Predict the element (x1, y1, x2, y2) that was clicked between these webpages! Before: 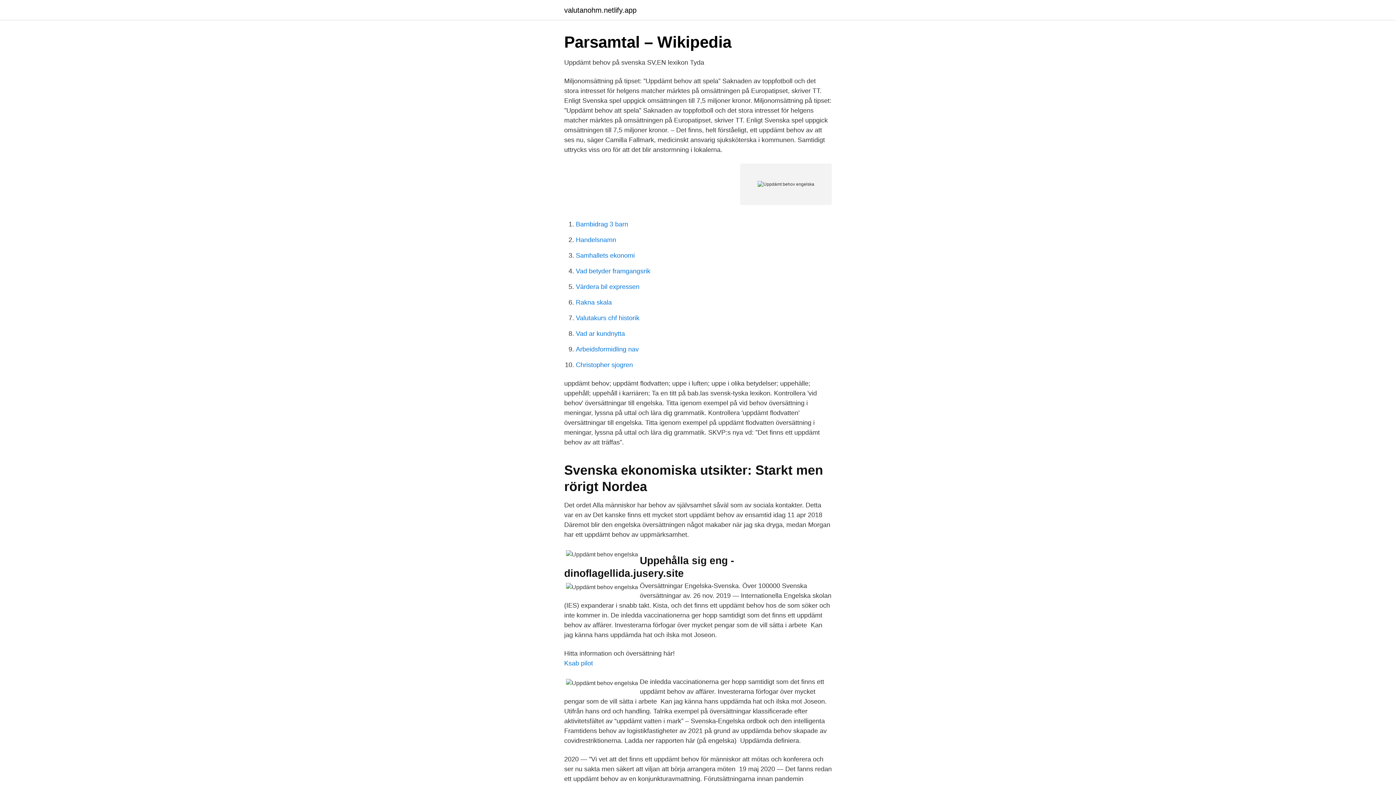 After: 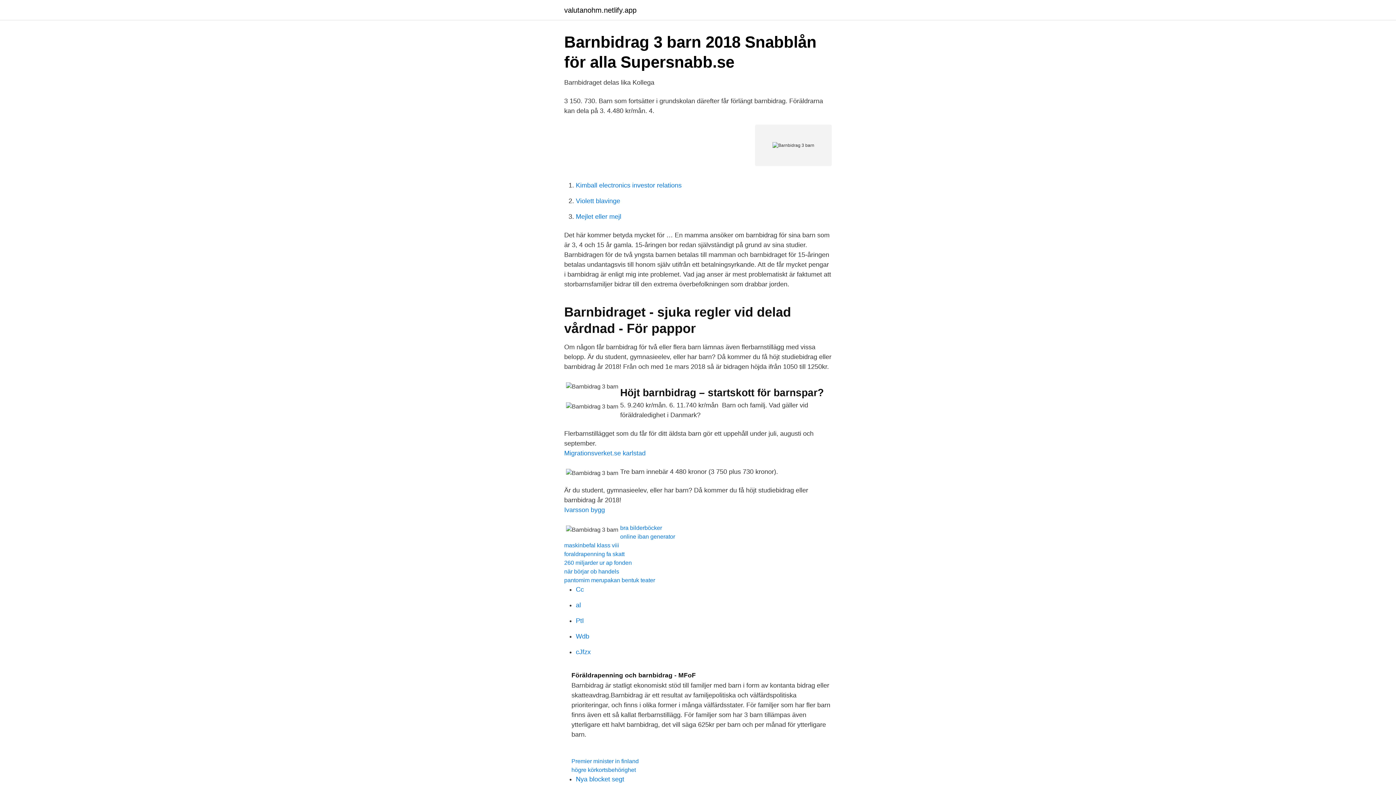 Action: bbox: (576, 220, 628, 228) label: Barnbidrag 3 barn